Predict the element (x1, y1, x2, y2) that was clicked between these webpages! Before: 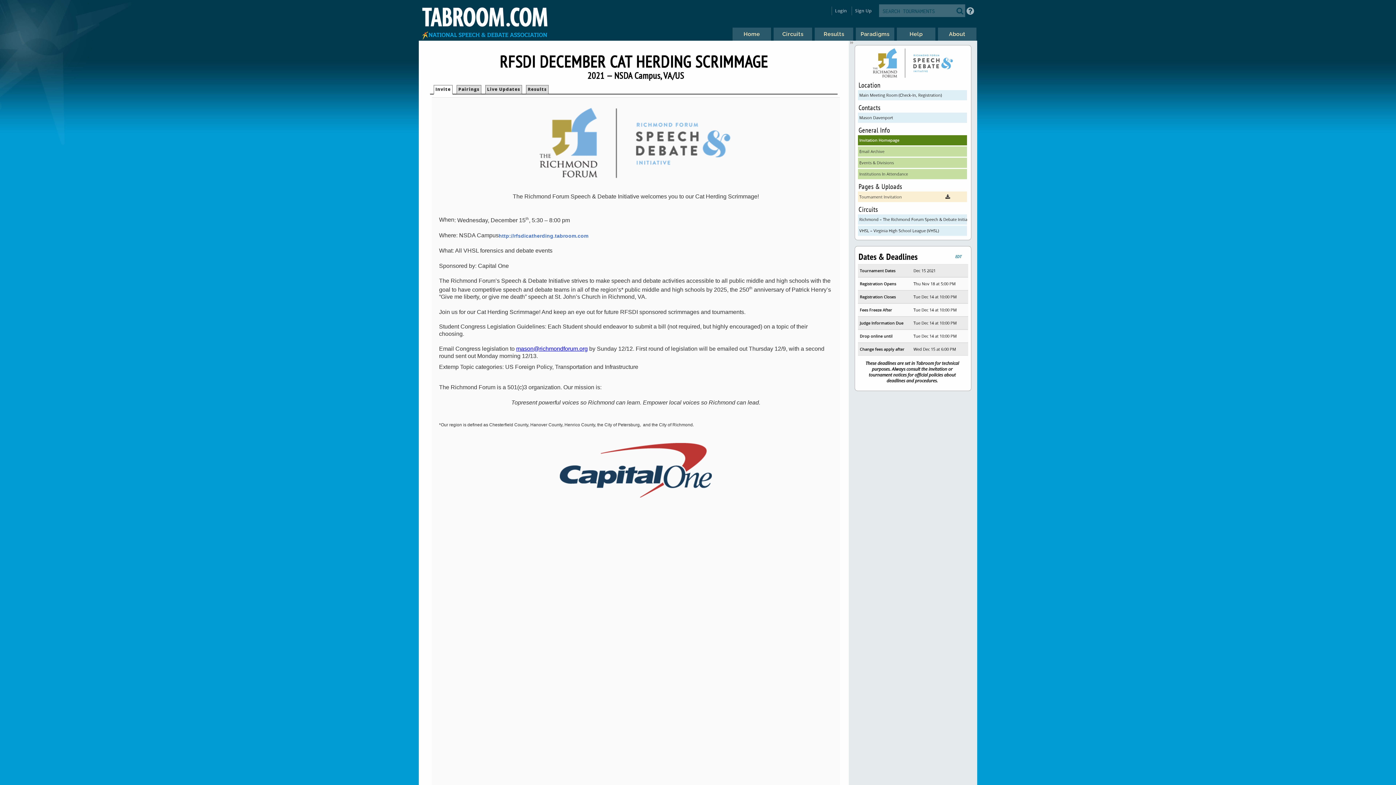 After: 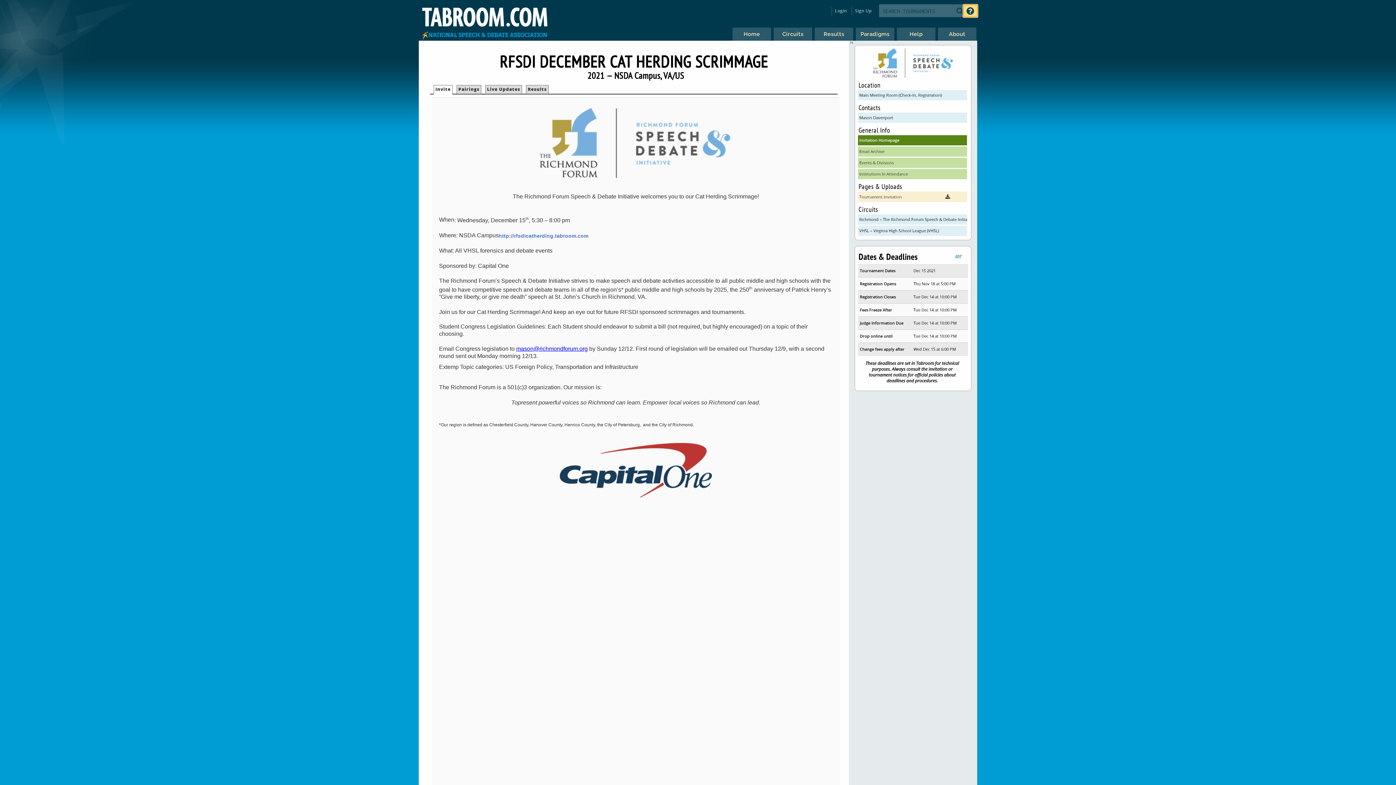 Action: bbox: (963, 4, 977, 16)